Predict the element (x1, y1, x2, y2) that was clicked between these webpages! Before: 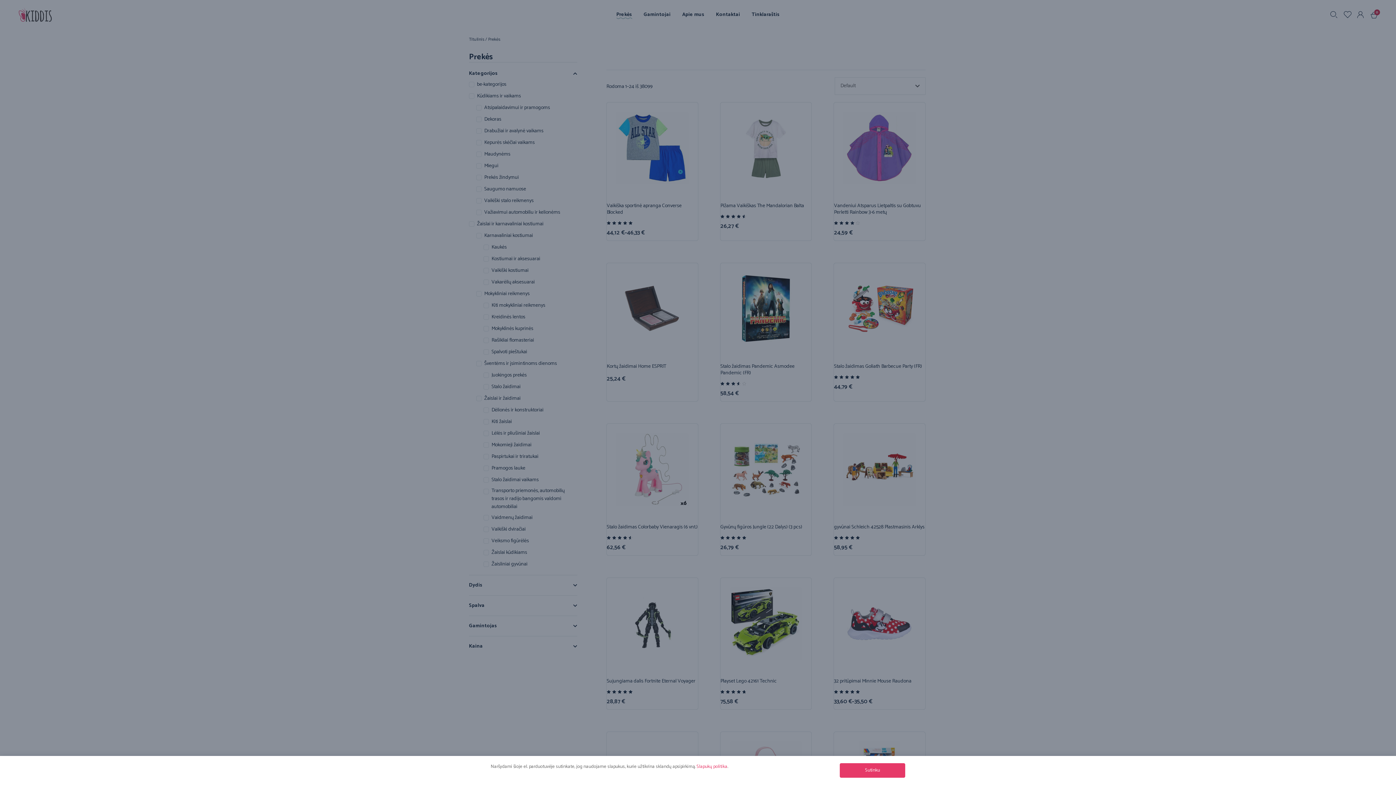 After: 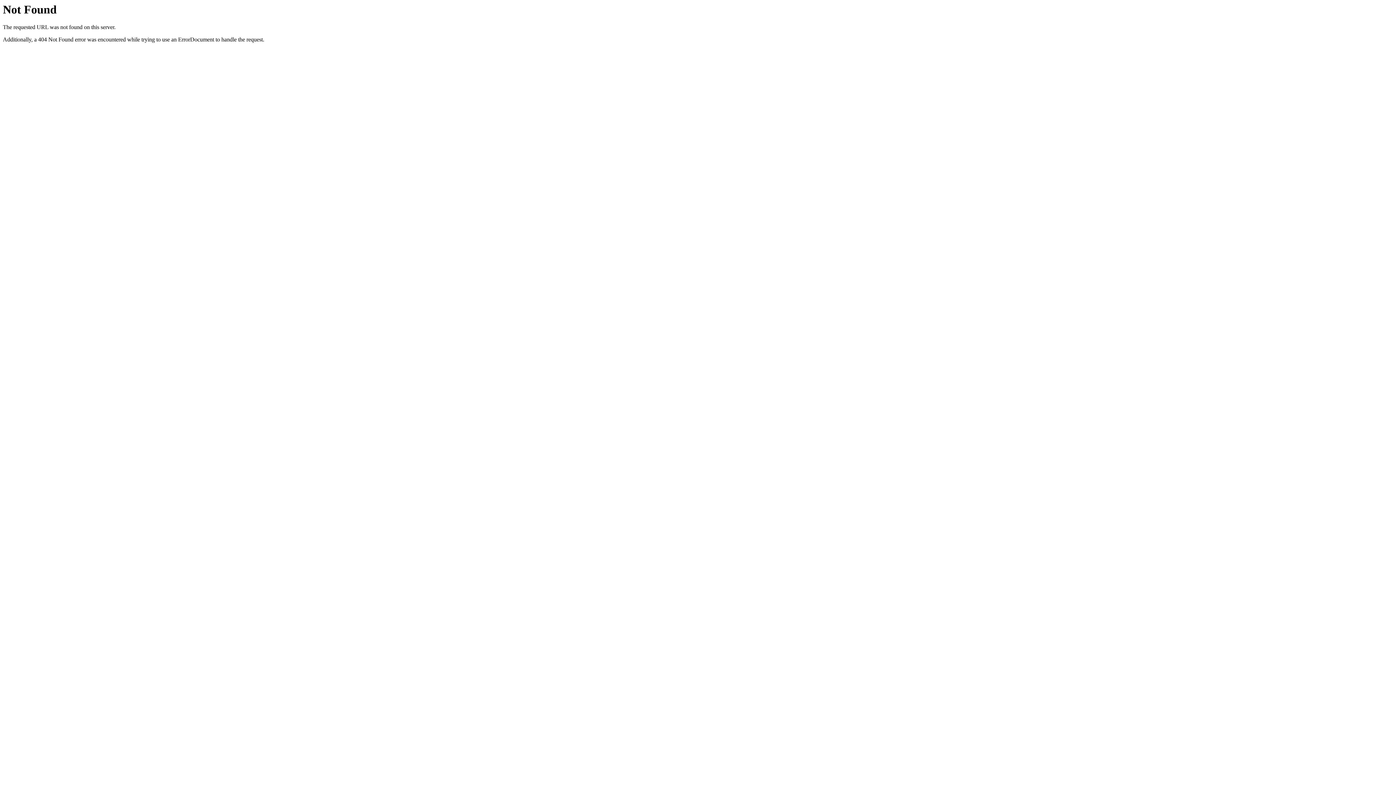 Action: bbox: (696, 763, 727, 770) label: Slapukų politika